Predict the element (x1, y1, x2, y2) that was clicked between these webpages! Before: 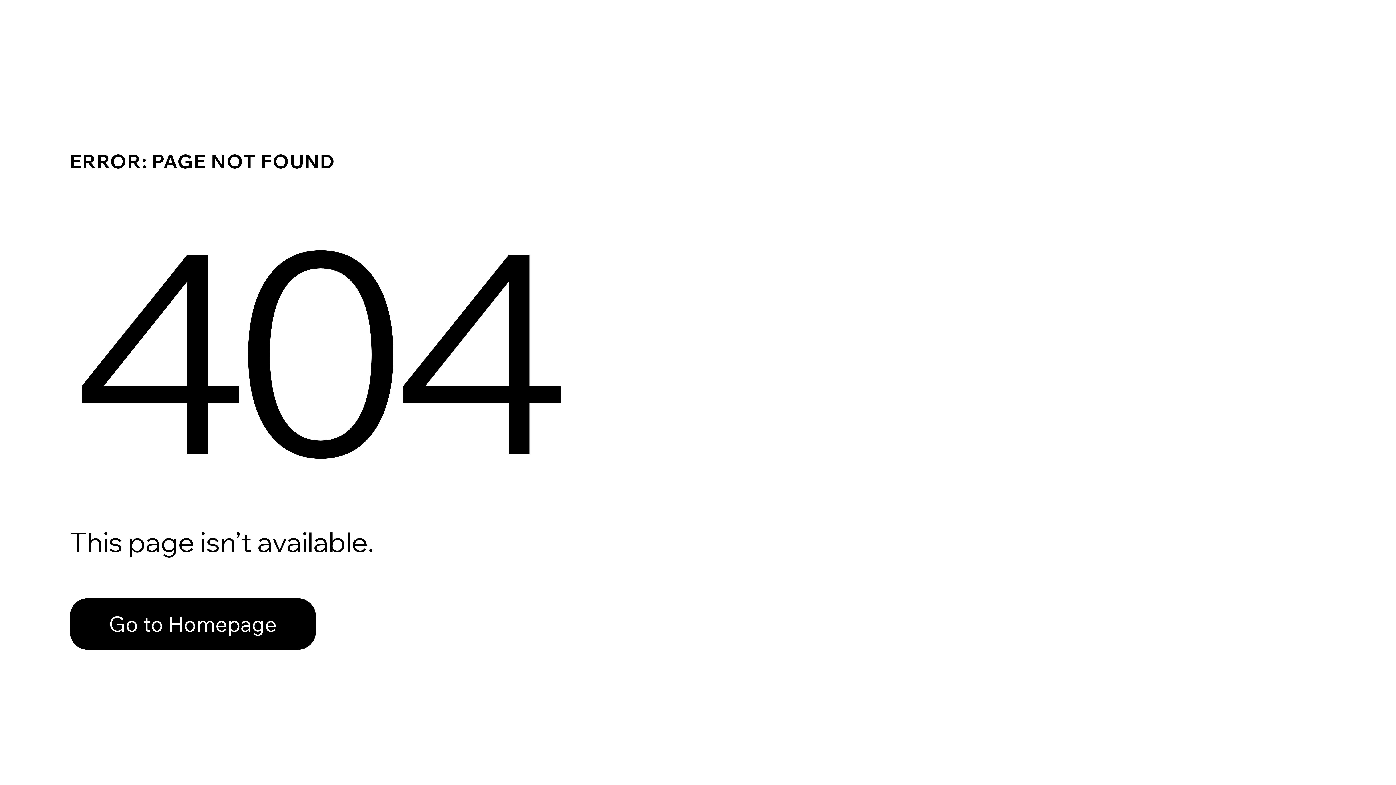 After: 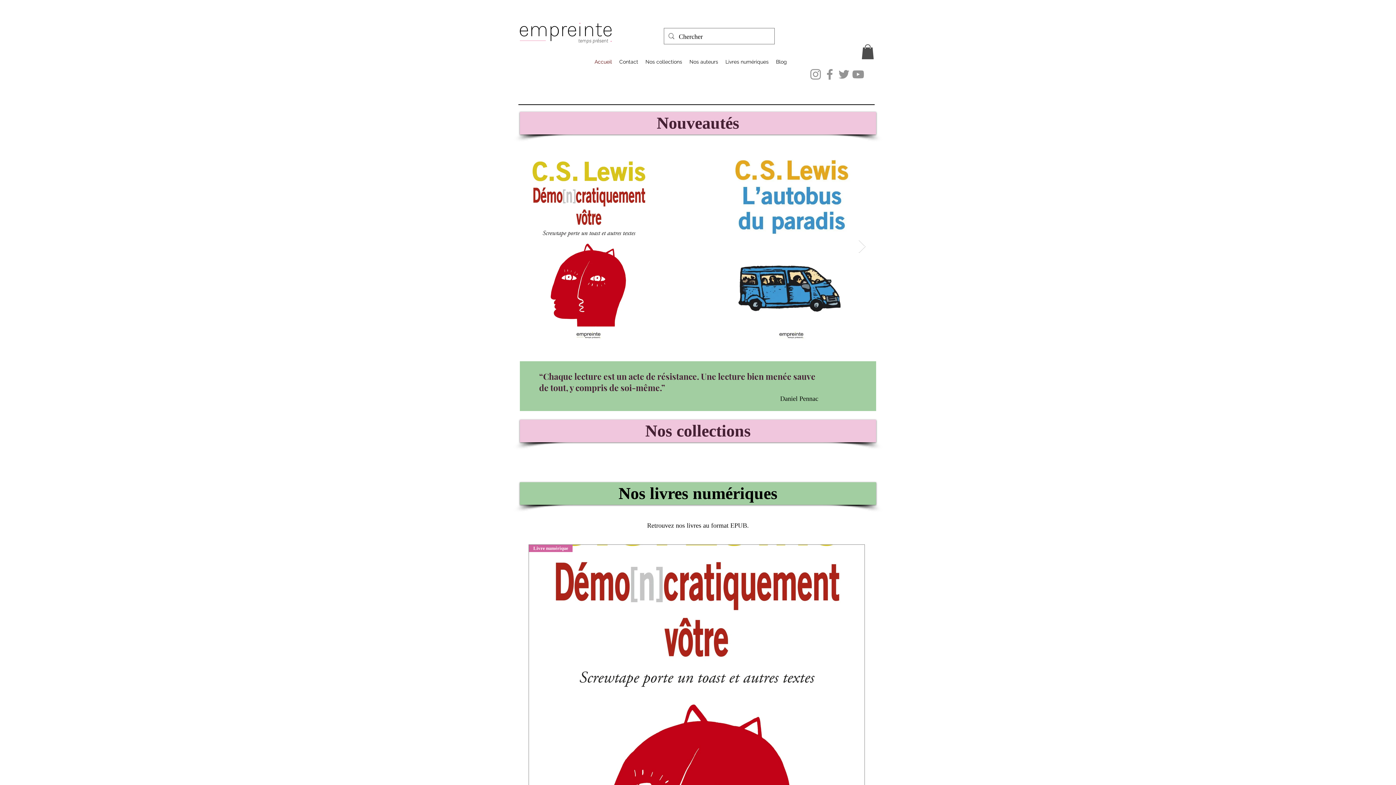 Action: label: Go to Homepage bbox: (69, 582, 768, 659)